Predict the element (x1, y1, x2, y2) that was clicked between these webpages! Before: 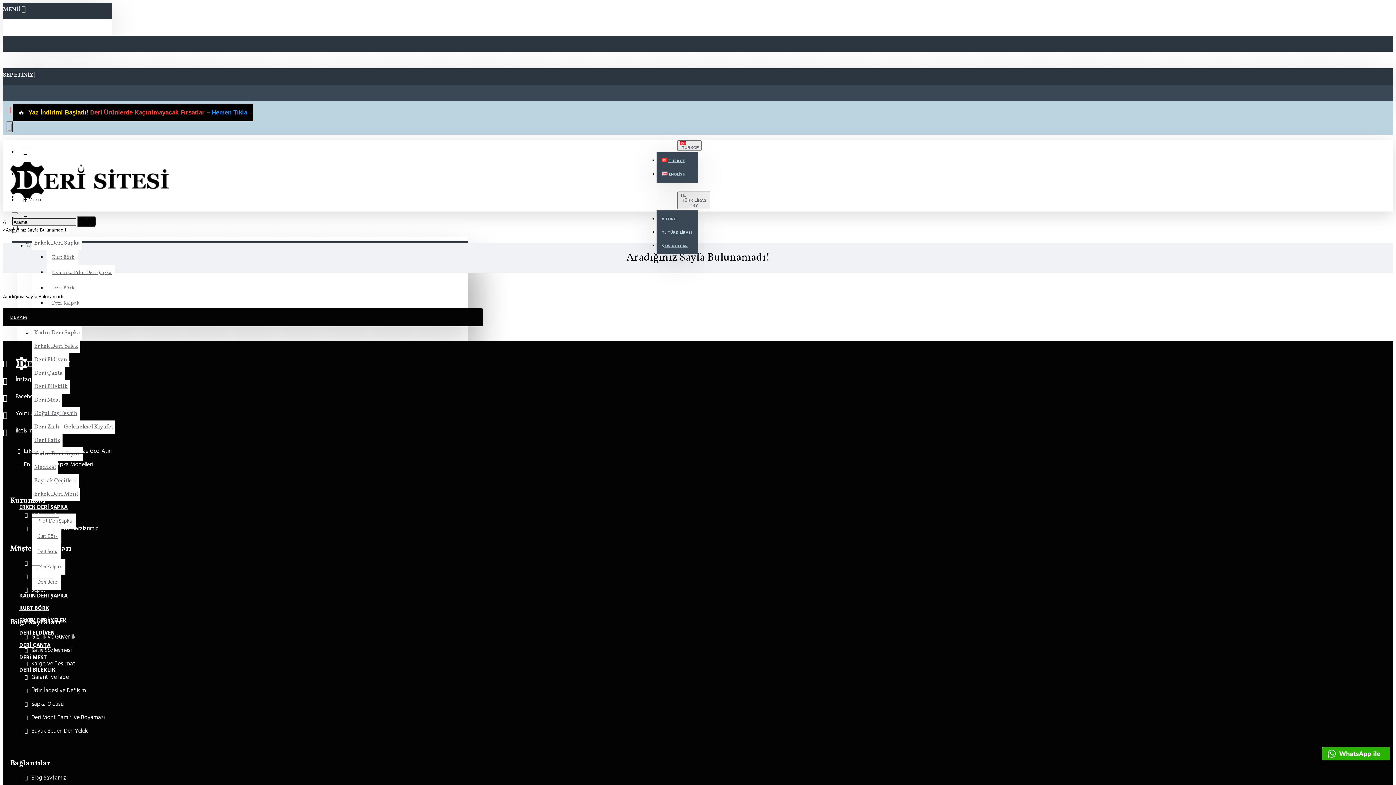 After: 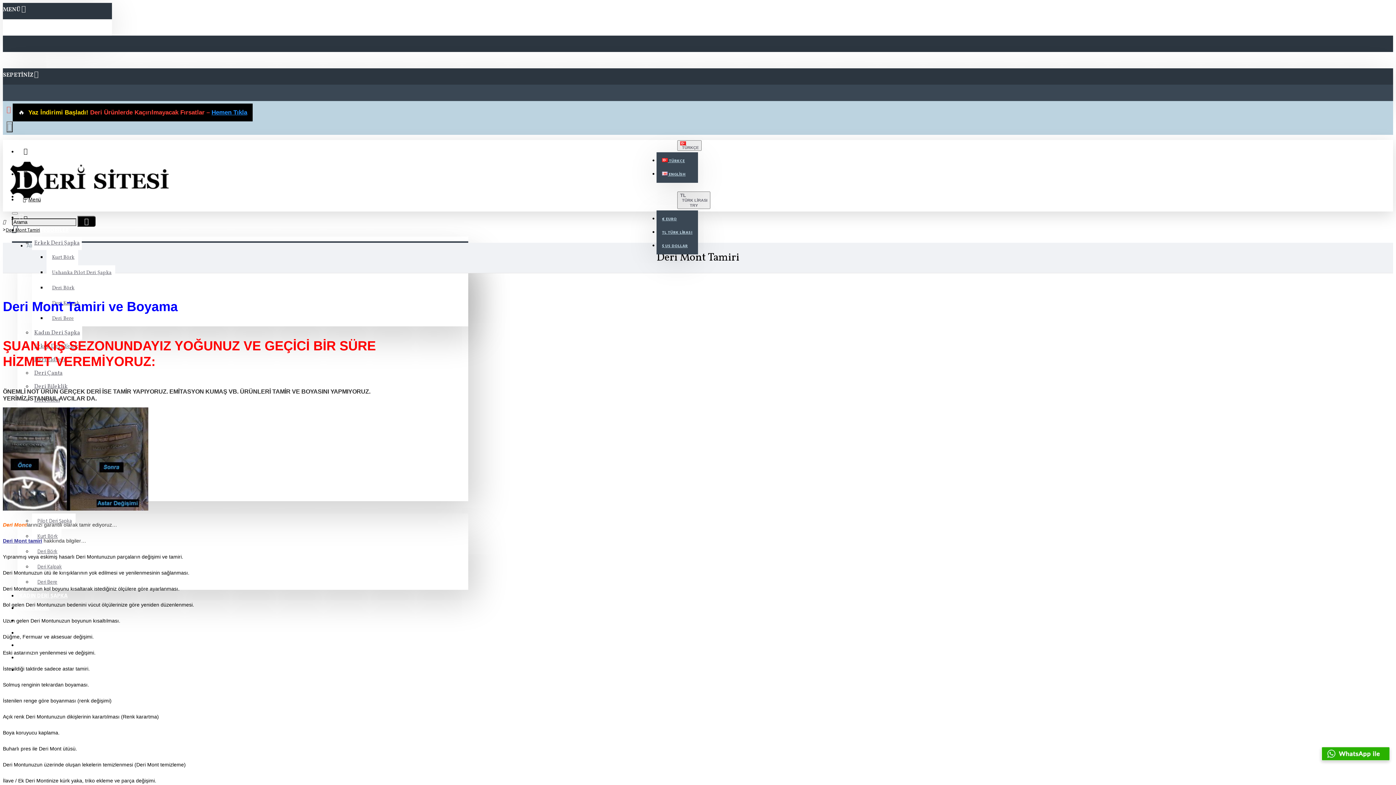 Action: bbox: (24, 713, 104, 726) label:  Deri Mont Tamiri ve Boyaması